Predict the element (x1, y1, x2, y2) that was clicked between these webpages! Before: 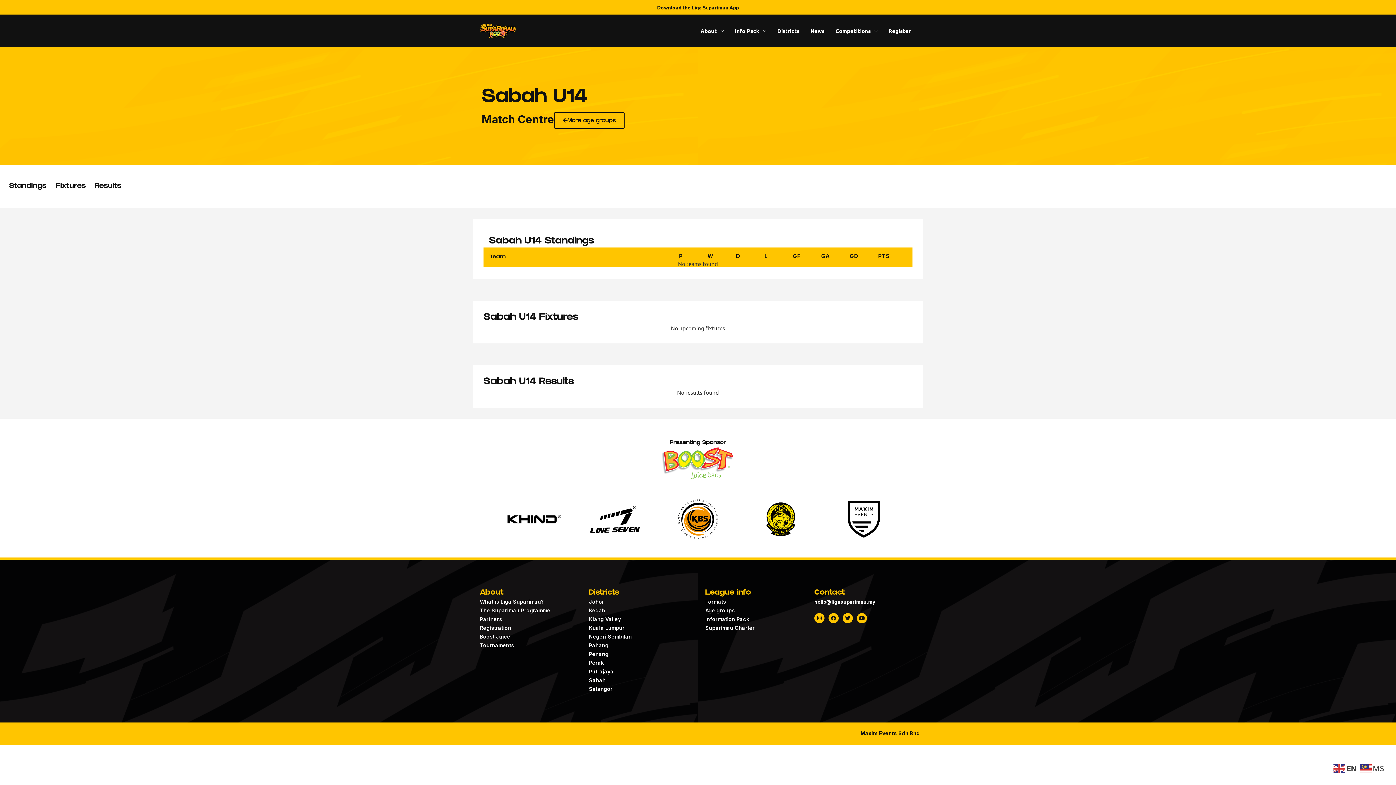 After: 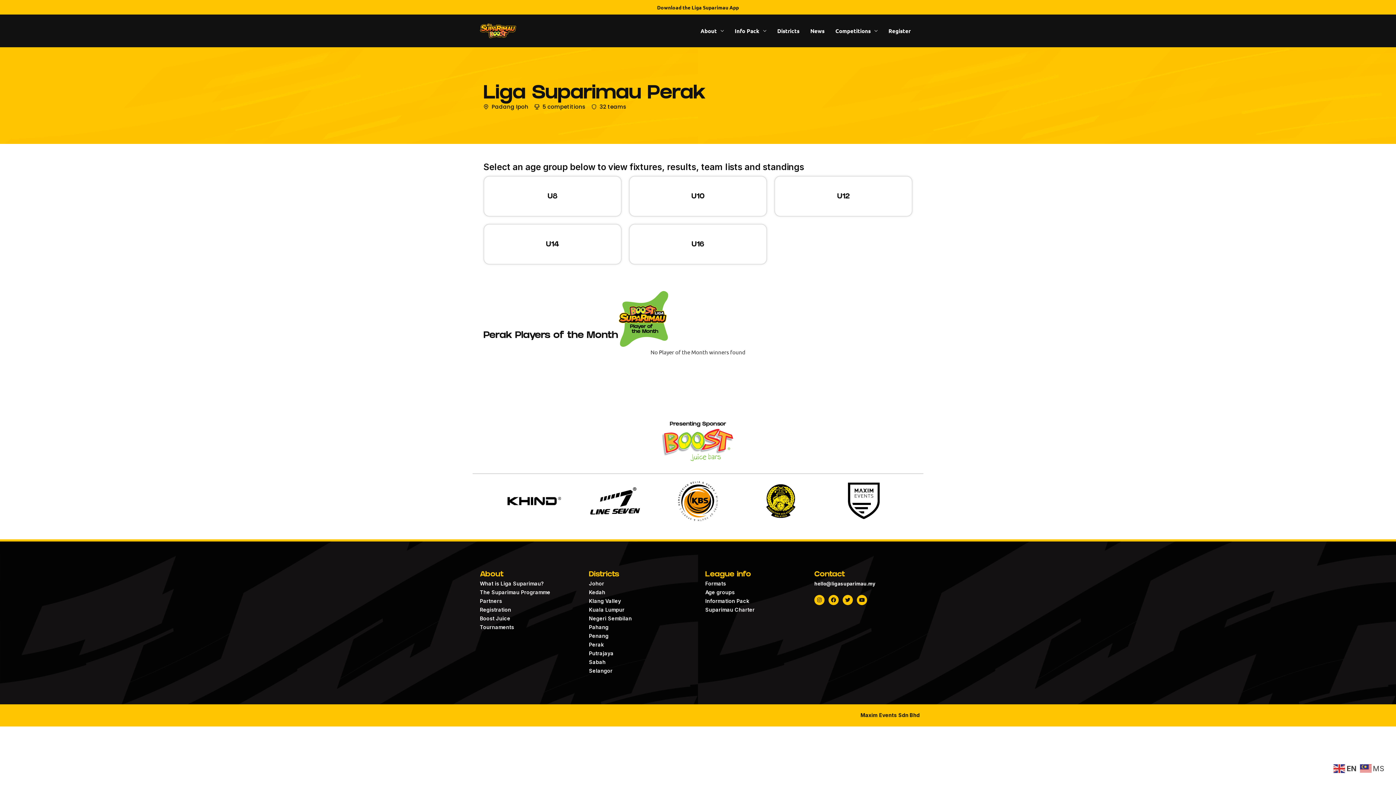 Action: bbox: (589, 659, 690, 667) label: Perak